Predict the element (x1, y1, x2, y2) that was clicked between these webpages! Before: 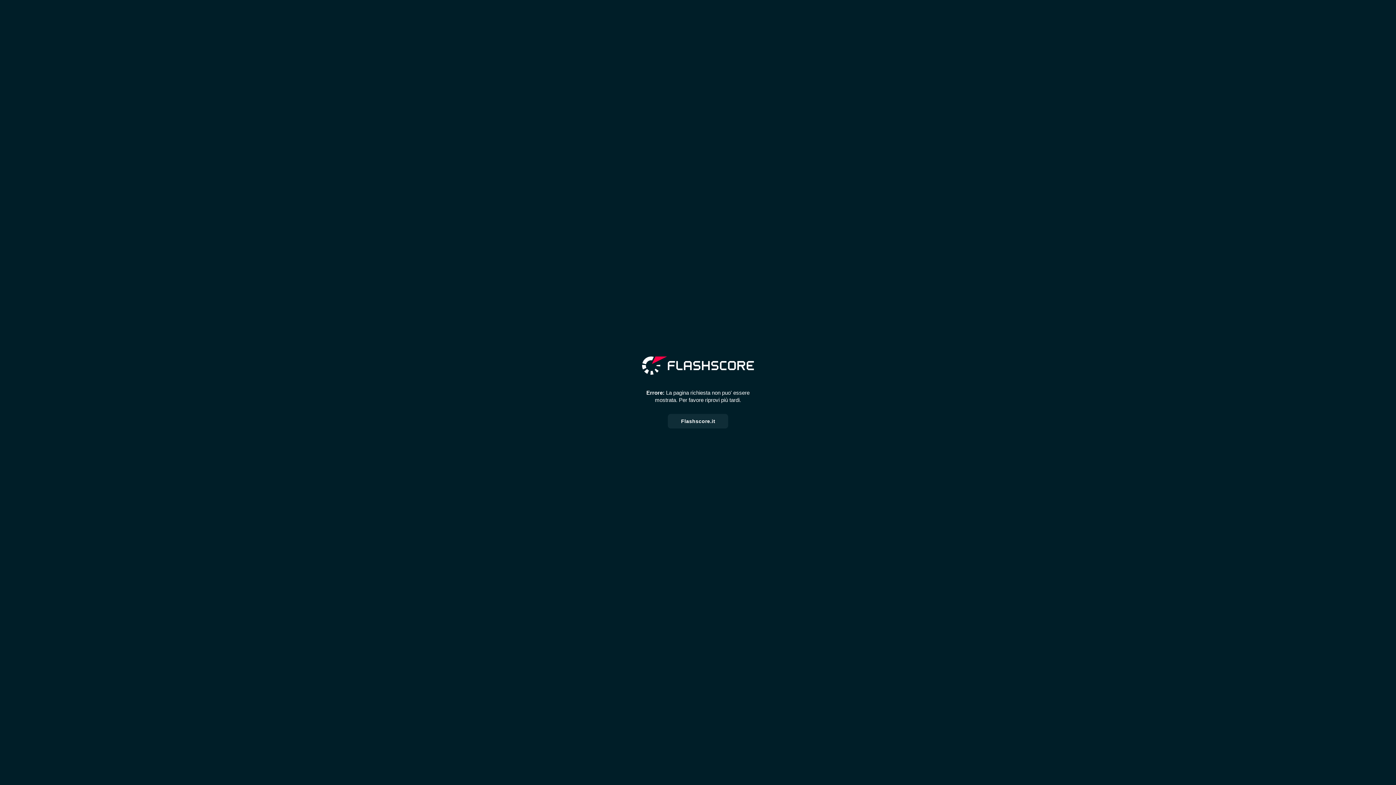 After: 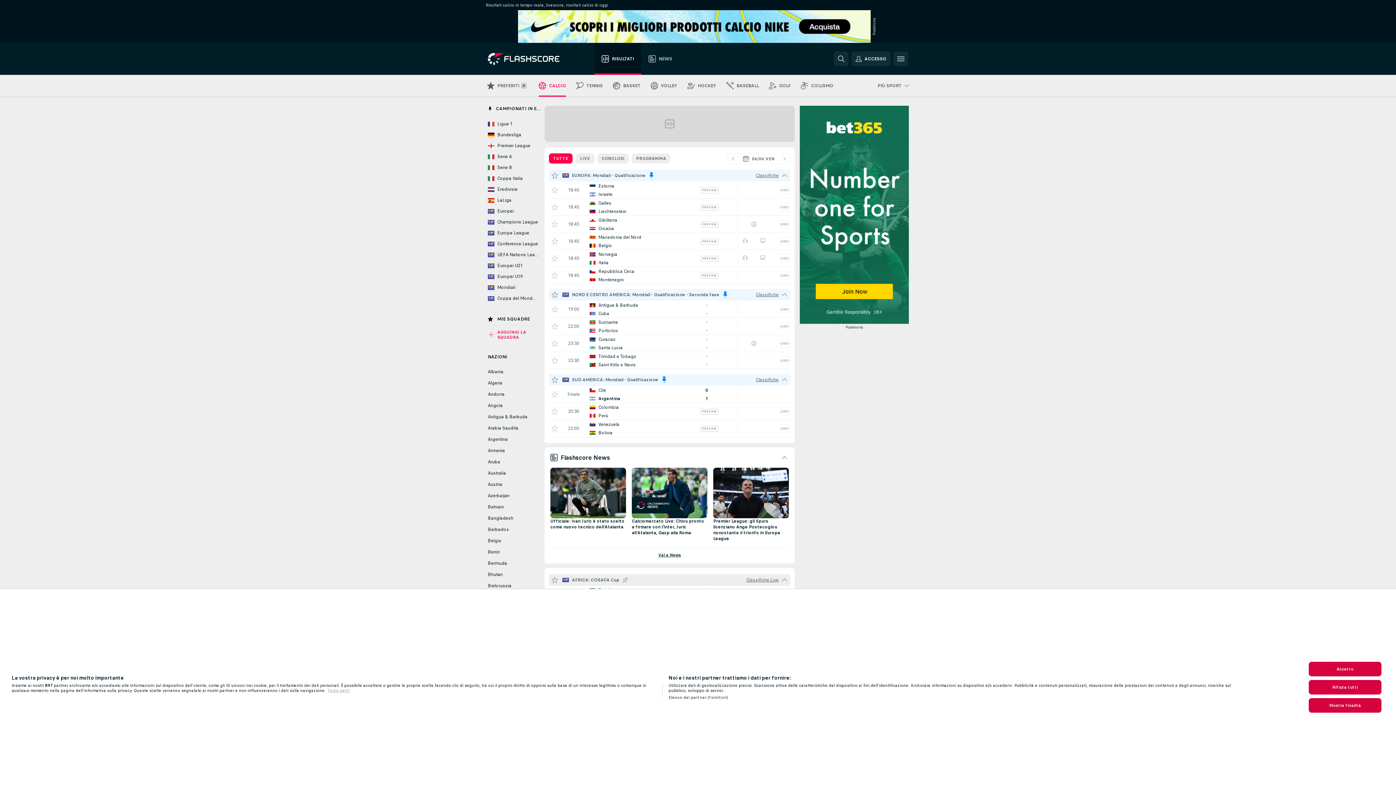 Action: label: Flashscore.it bbox: (668, 414, 728, 428)